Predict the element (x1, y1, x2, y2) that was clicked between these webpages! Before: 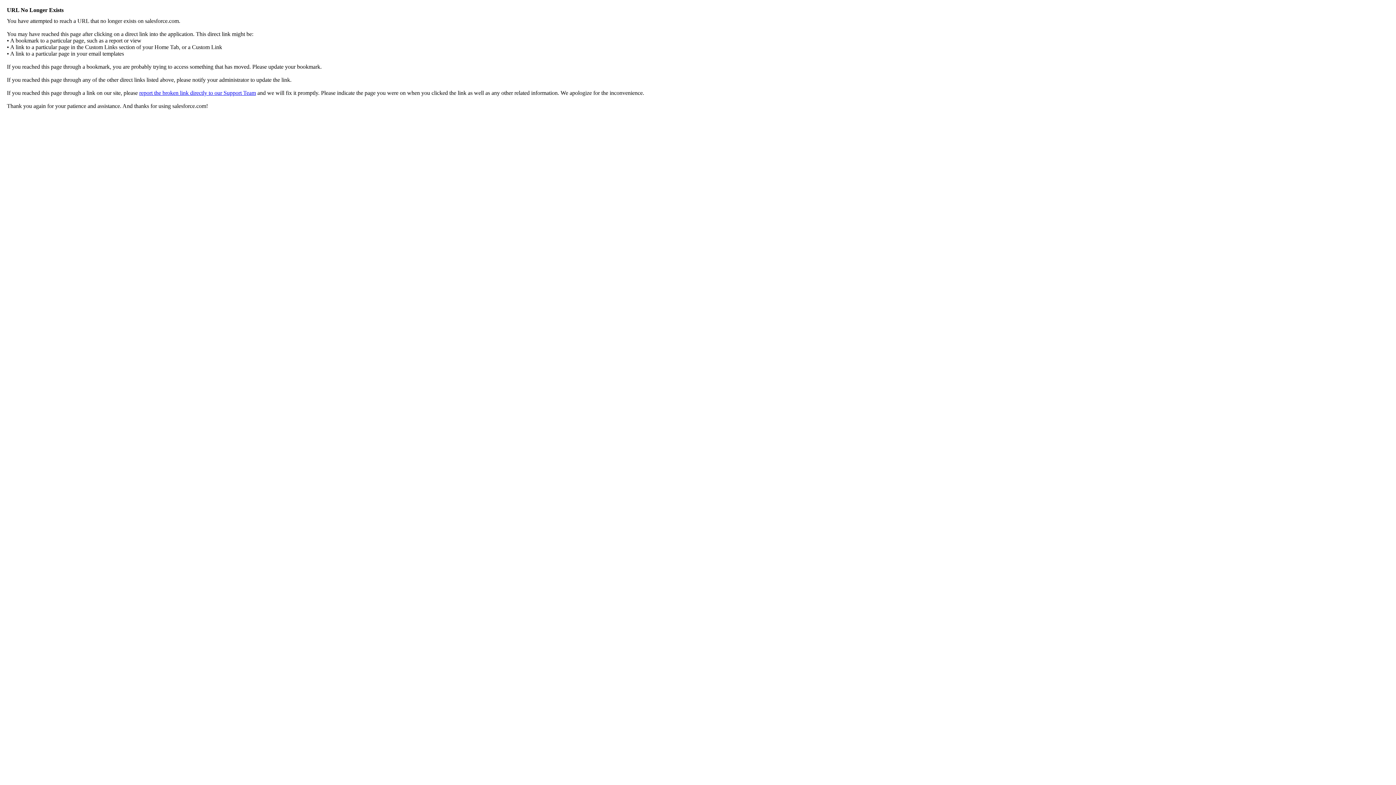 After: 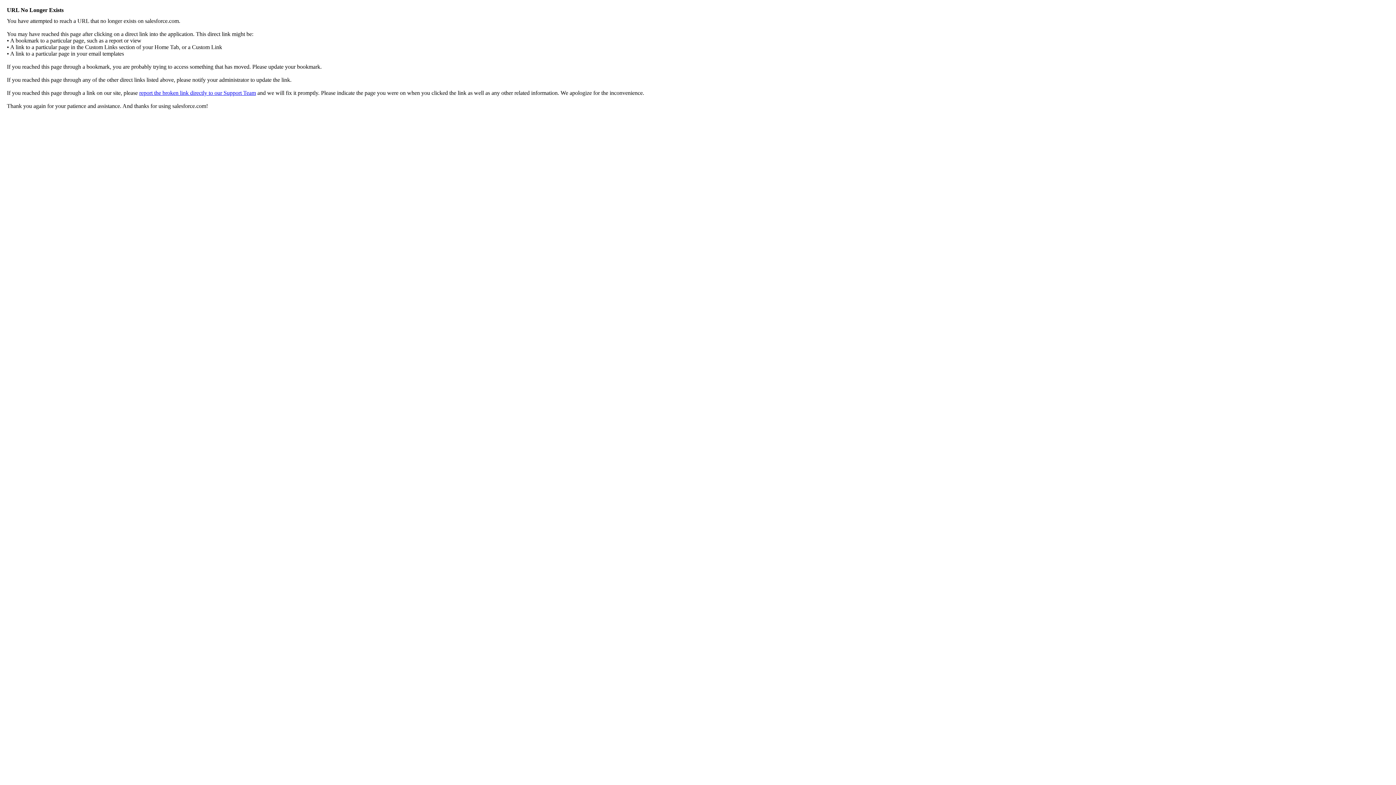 Action: bbox: (139, 89, 256, 96) label: report the broken link directly to our Support Team